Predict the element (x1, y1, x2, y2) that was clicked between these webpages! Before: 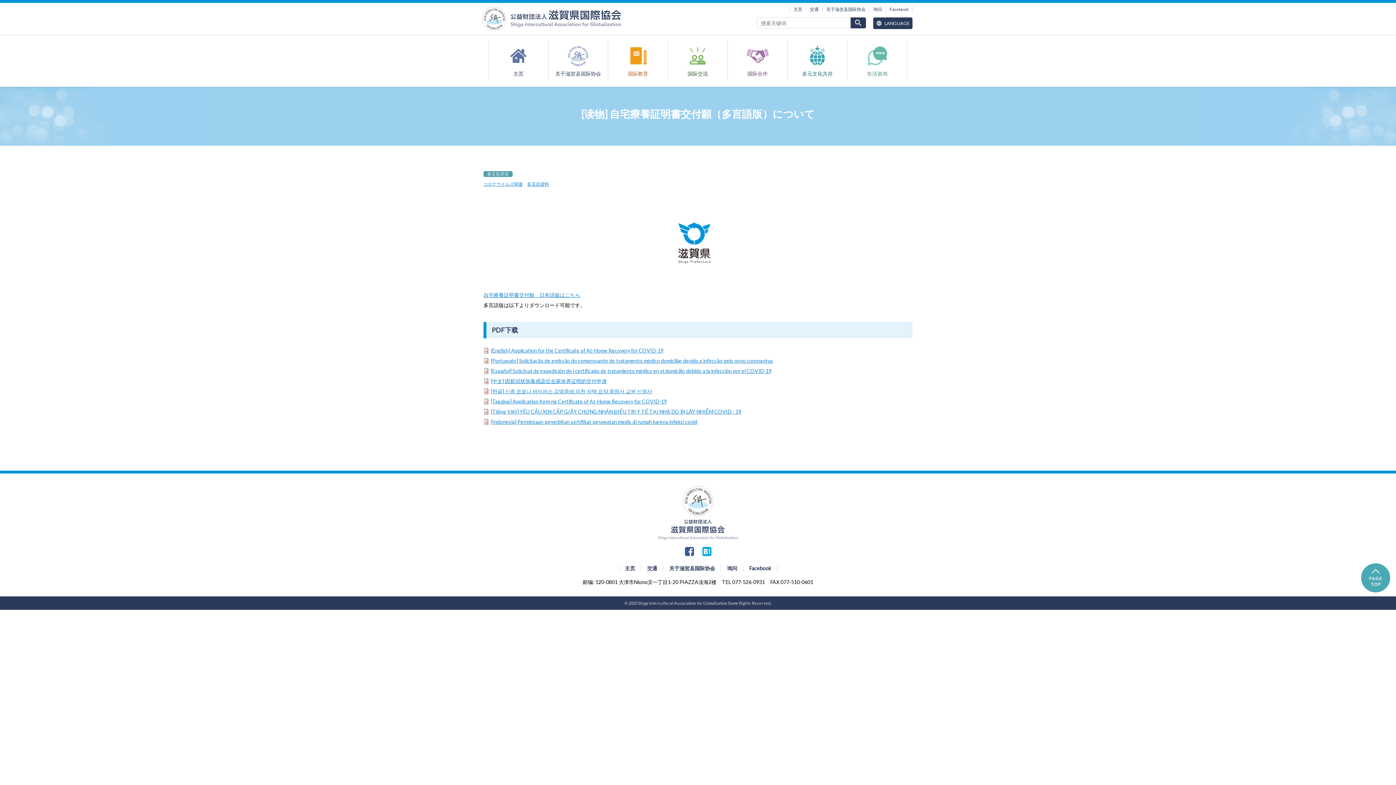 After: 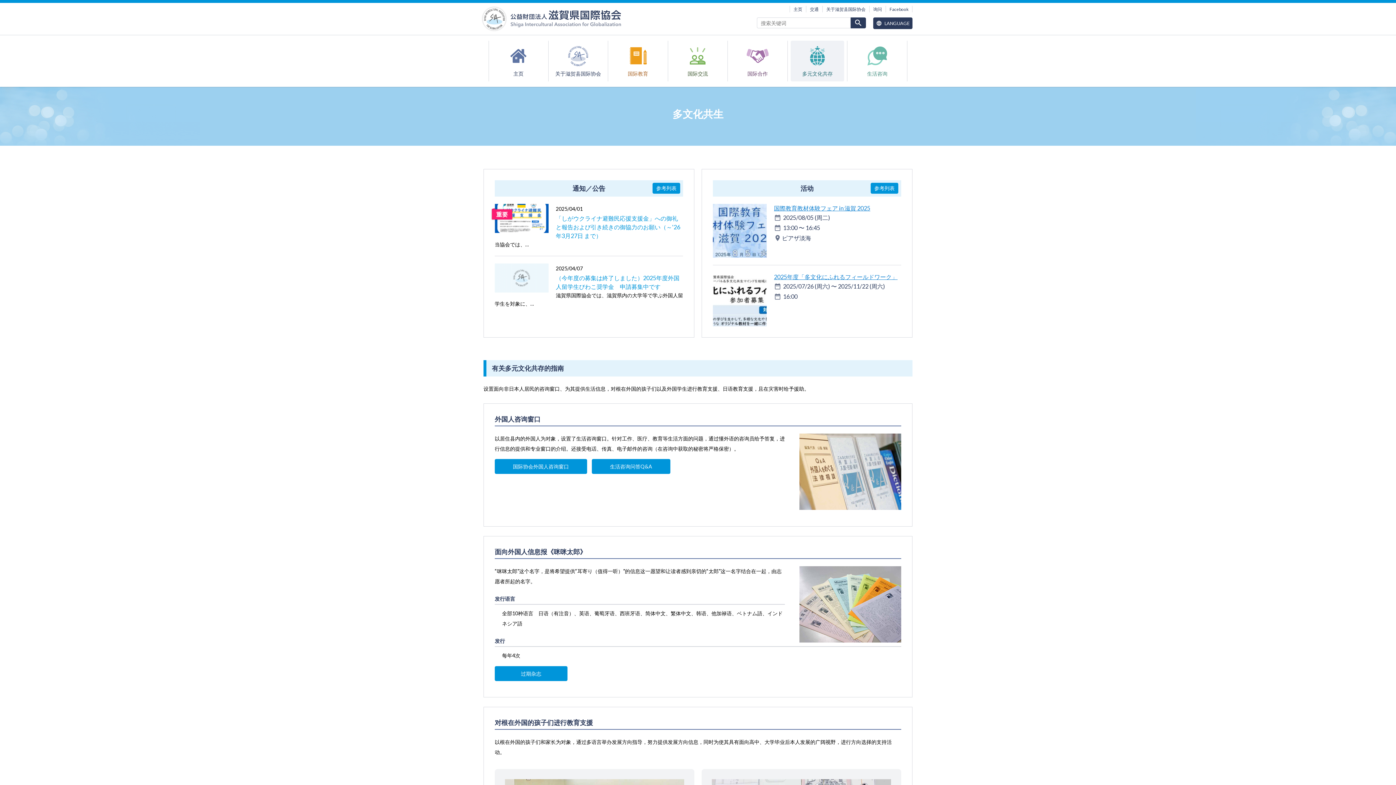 Action: label: 多元文化共存 bbox: (790, 40, 844, 81)